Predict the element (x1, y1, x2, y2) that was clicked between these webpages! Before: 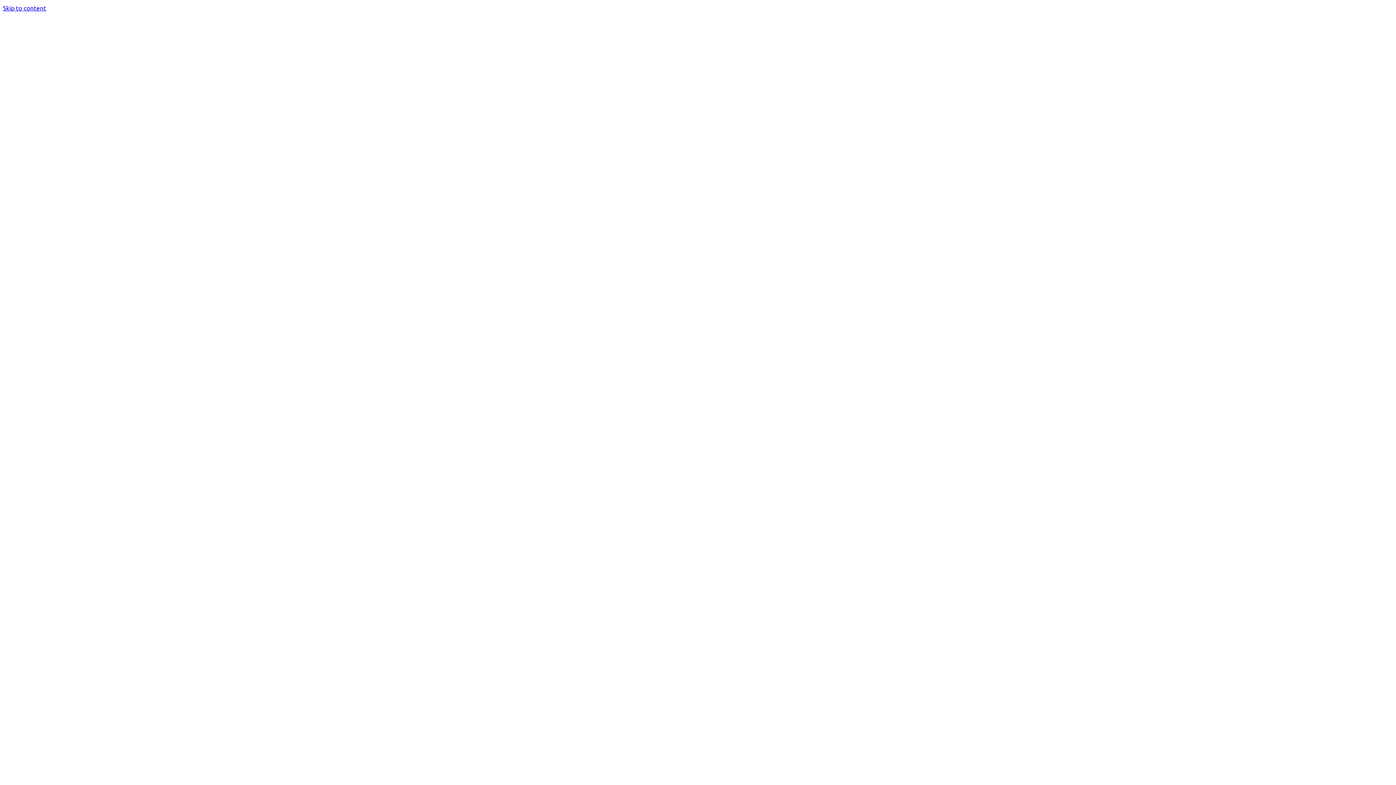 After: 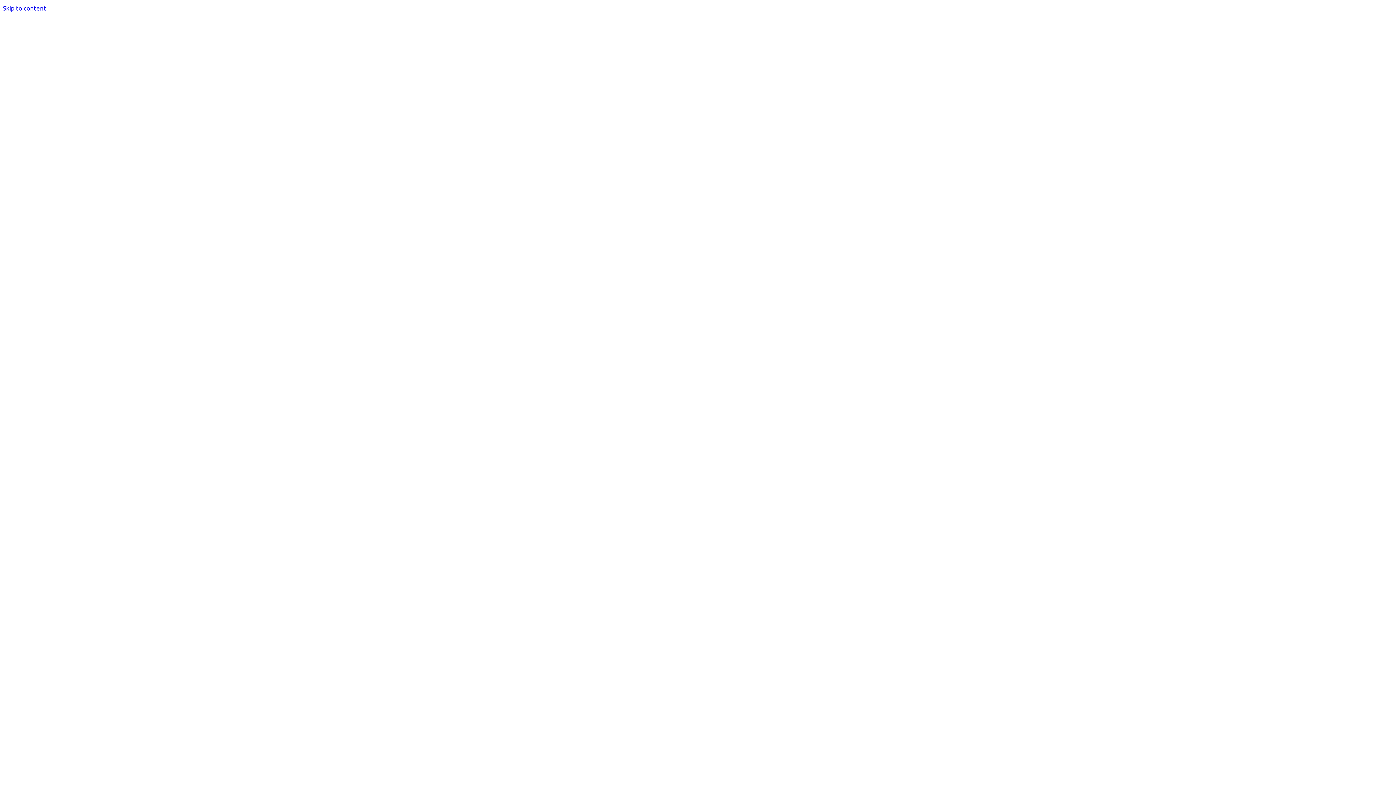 Action: label: Skip to content bbox: (2, 4, 46, 11)